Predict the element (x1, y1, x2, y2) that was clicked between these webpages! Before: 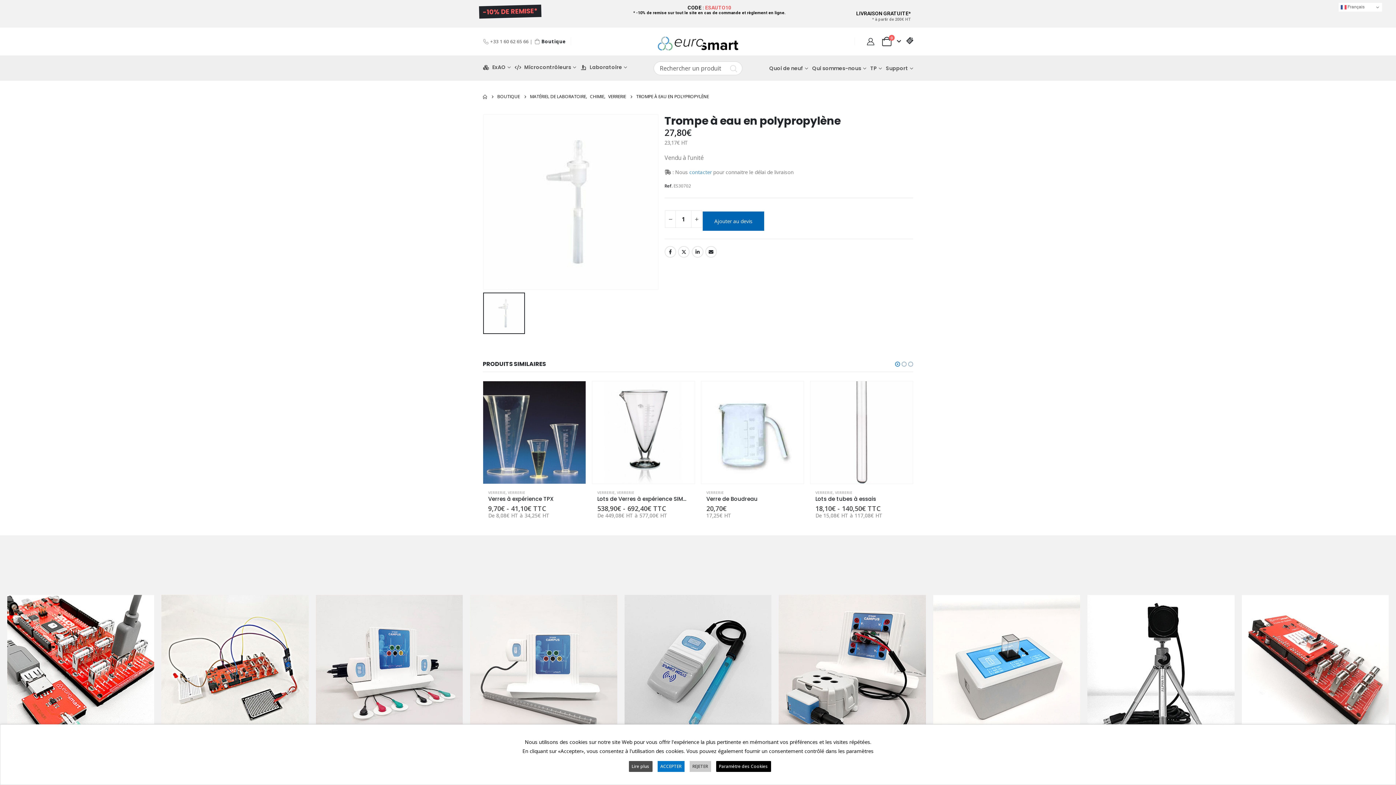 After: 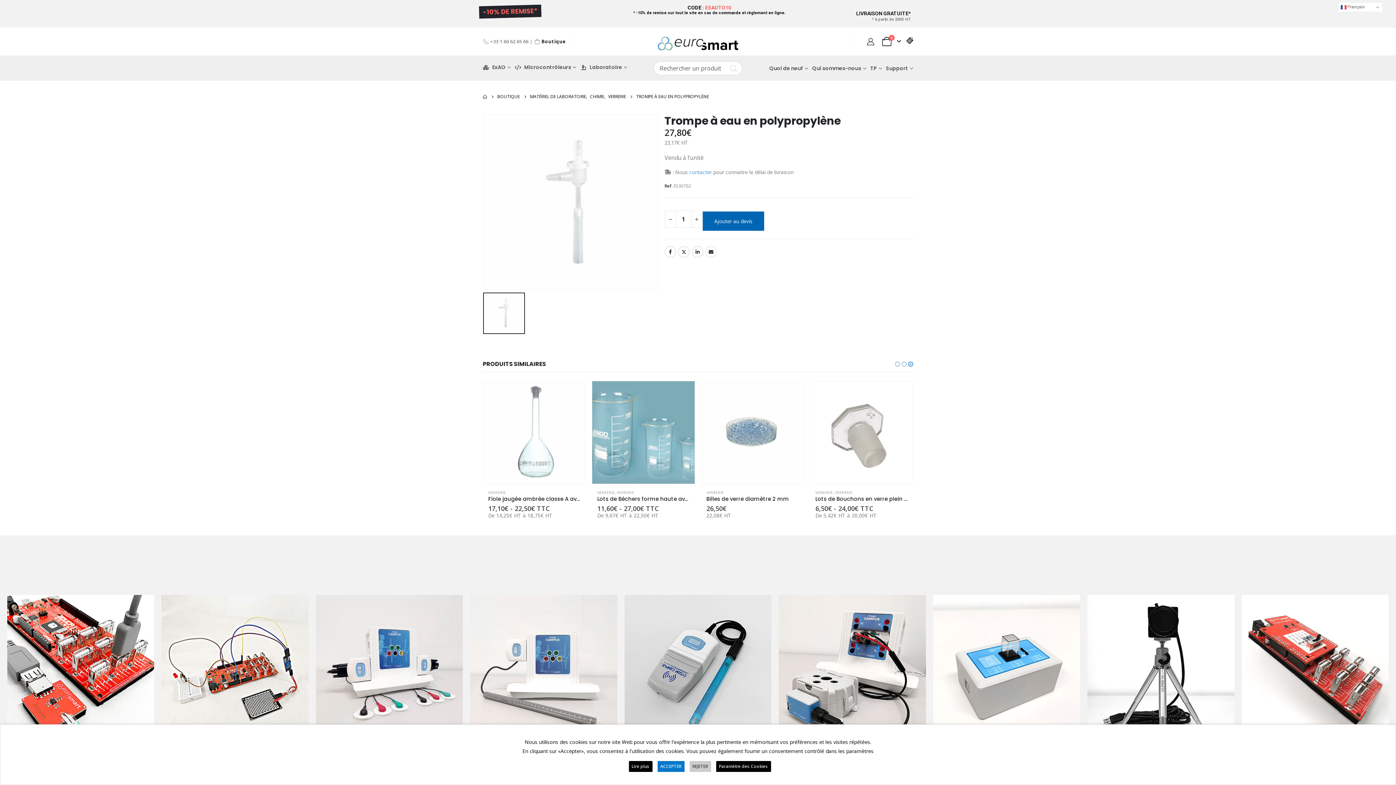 Action: label: owl-dot bbox: (907, 360, 914, 368)